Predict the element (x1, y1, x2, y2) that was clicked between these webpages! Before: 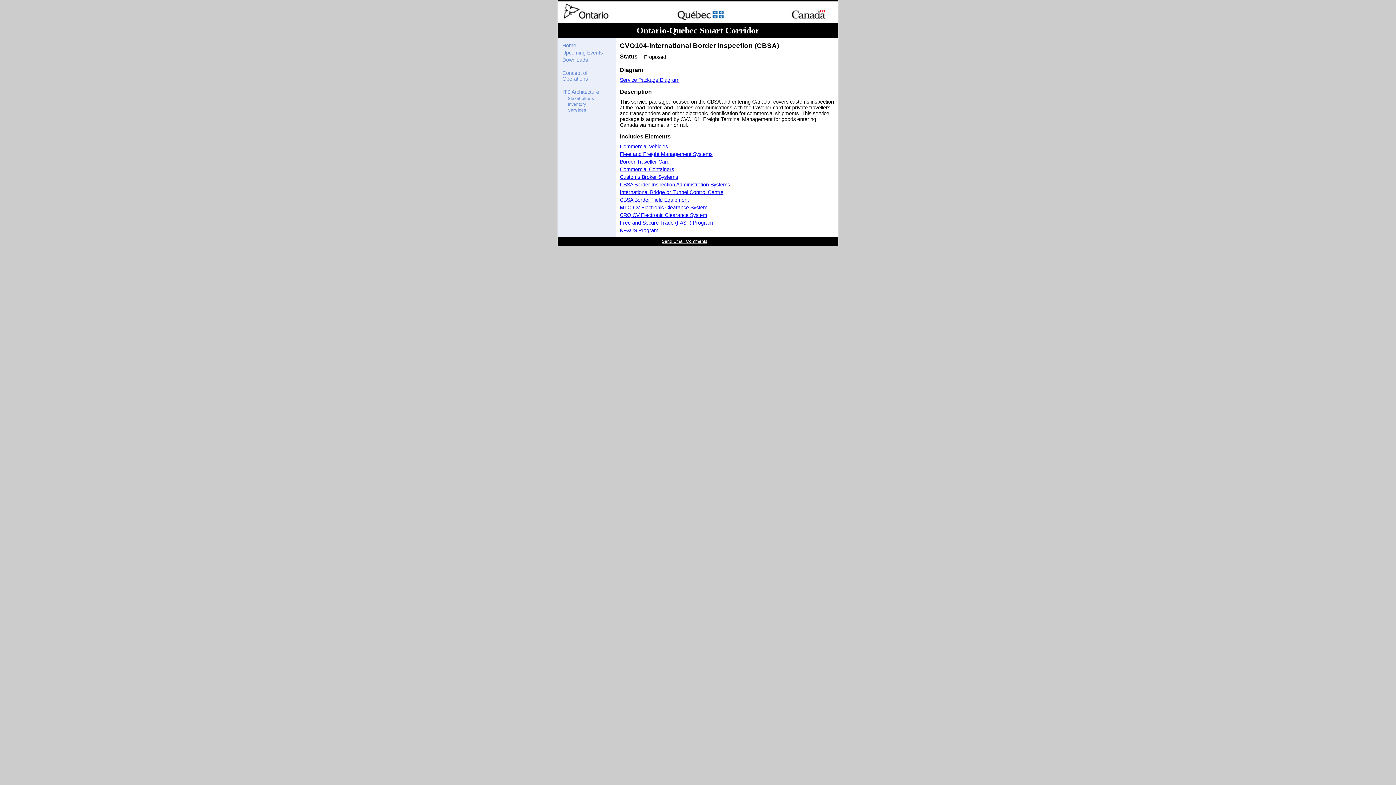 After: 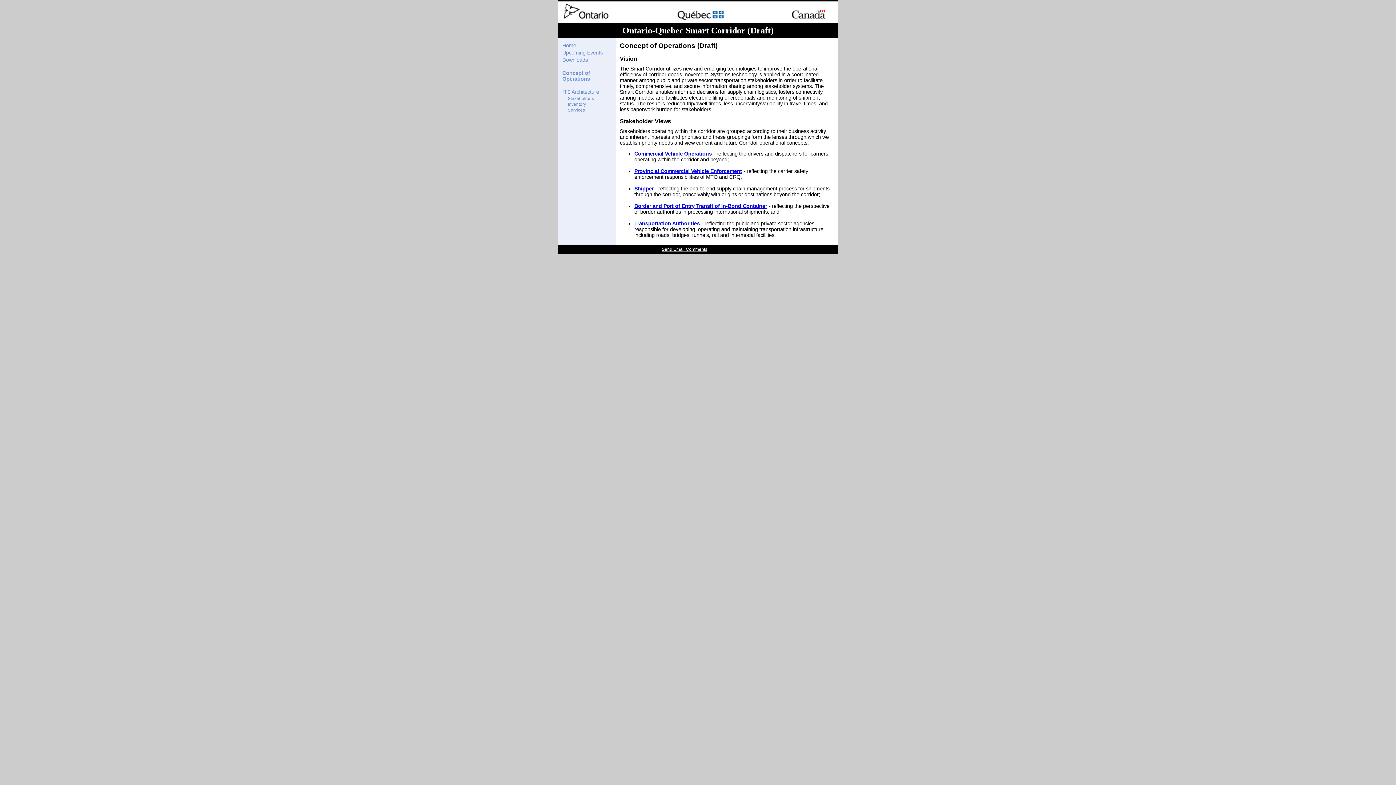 Action: label: Concept of Operations bbox: (562, 70, 588, 81)